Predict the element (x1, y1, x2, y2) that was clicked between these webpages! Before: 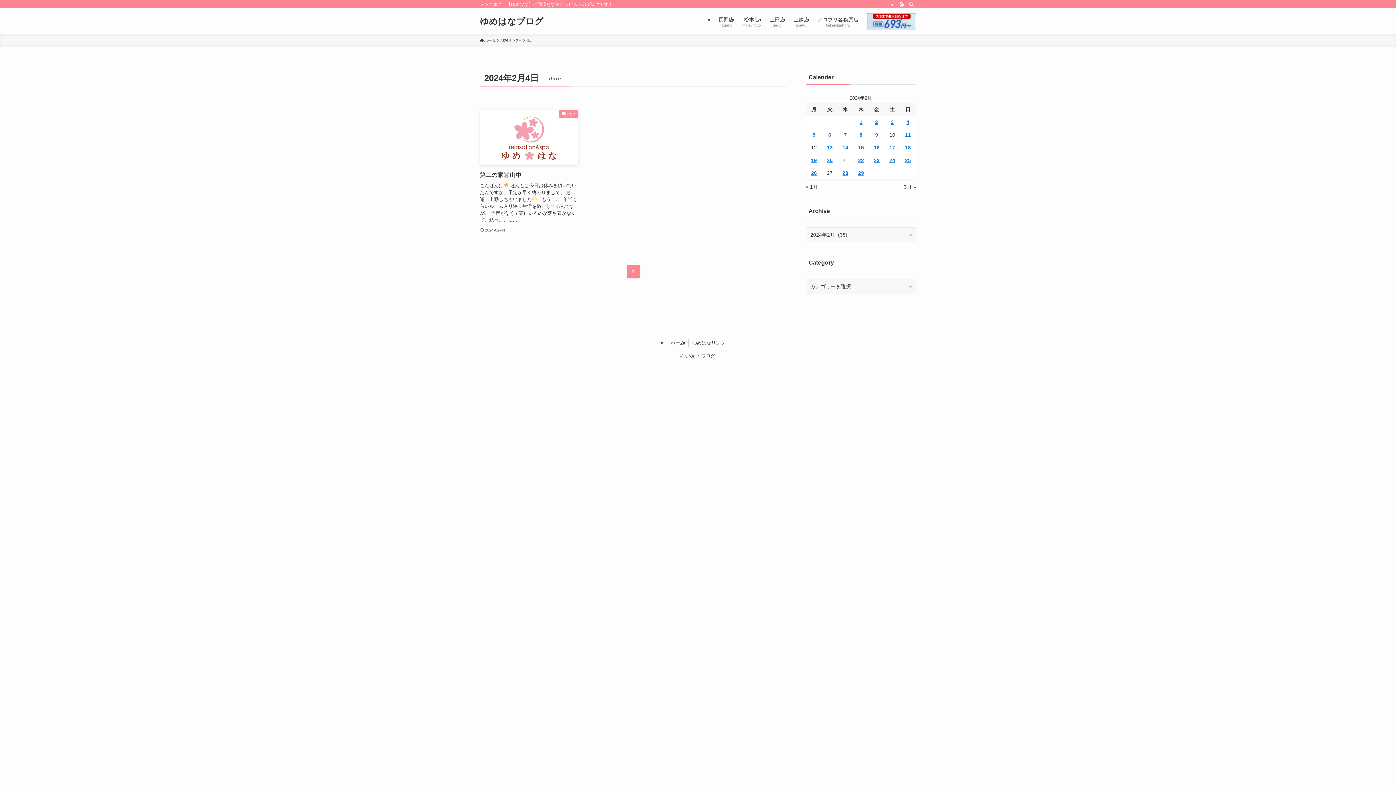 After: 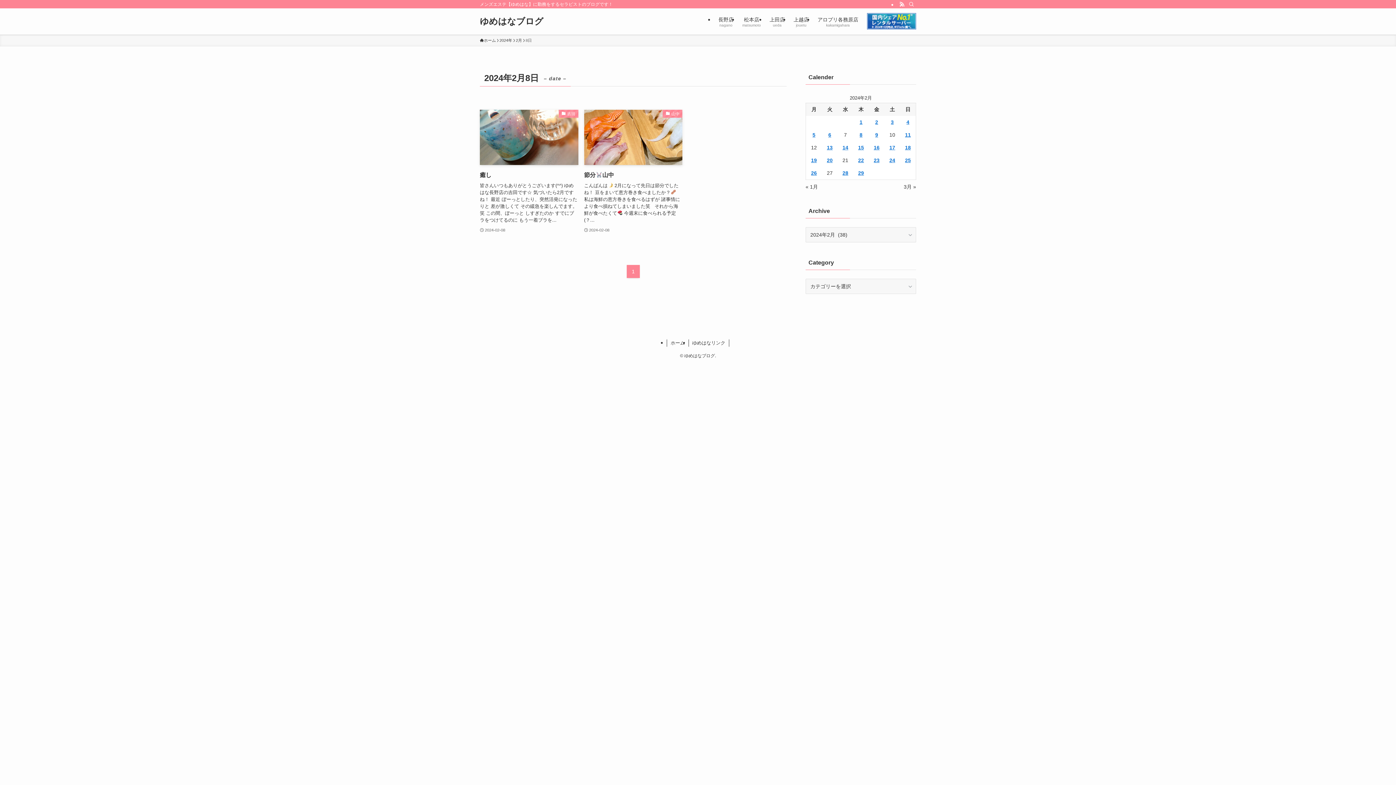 Action: bbox: (853, 128, 869, 141) label: 2024年2月8日 に投稿を公開